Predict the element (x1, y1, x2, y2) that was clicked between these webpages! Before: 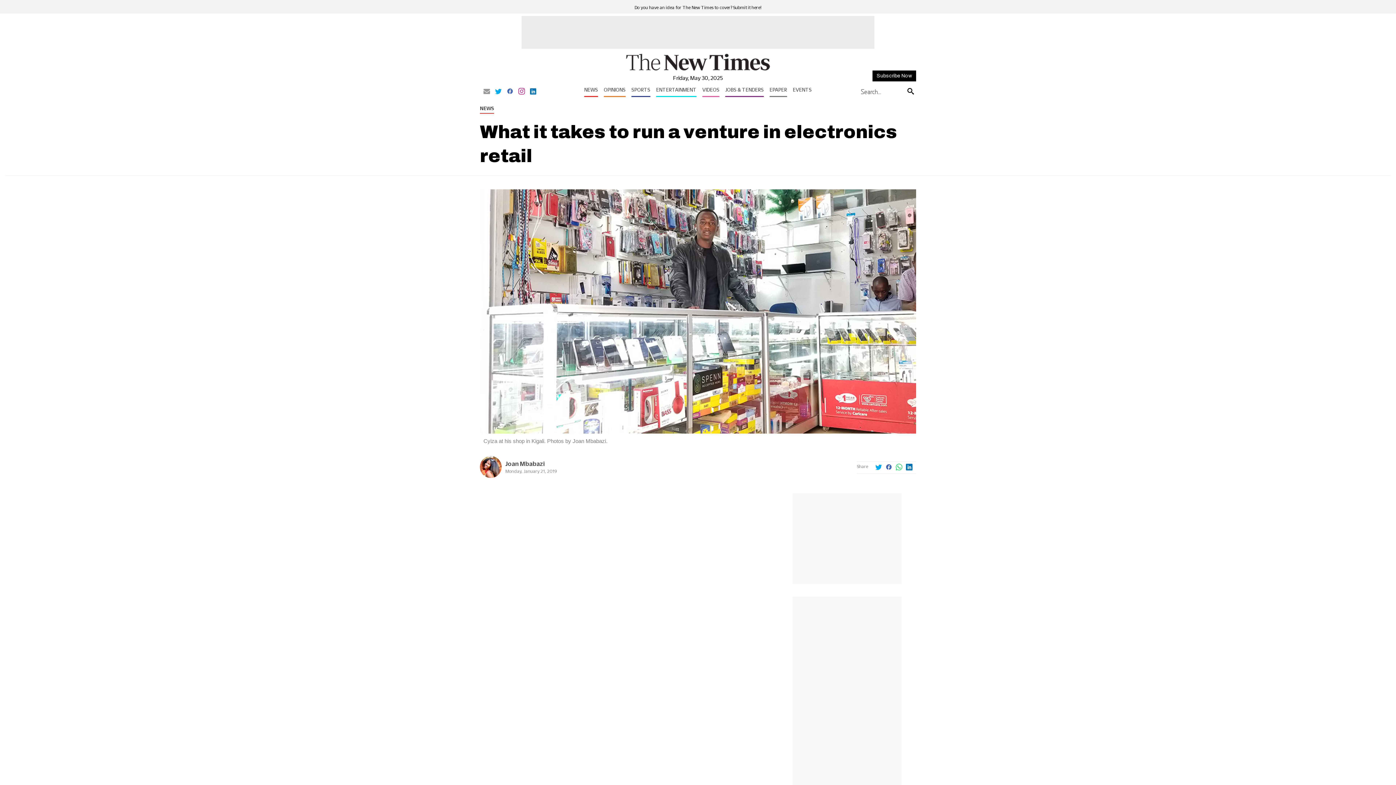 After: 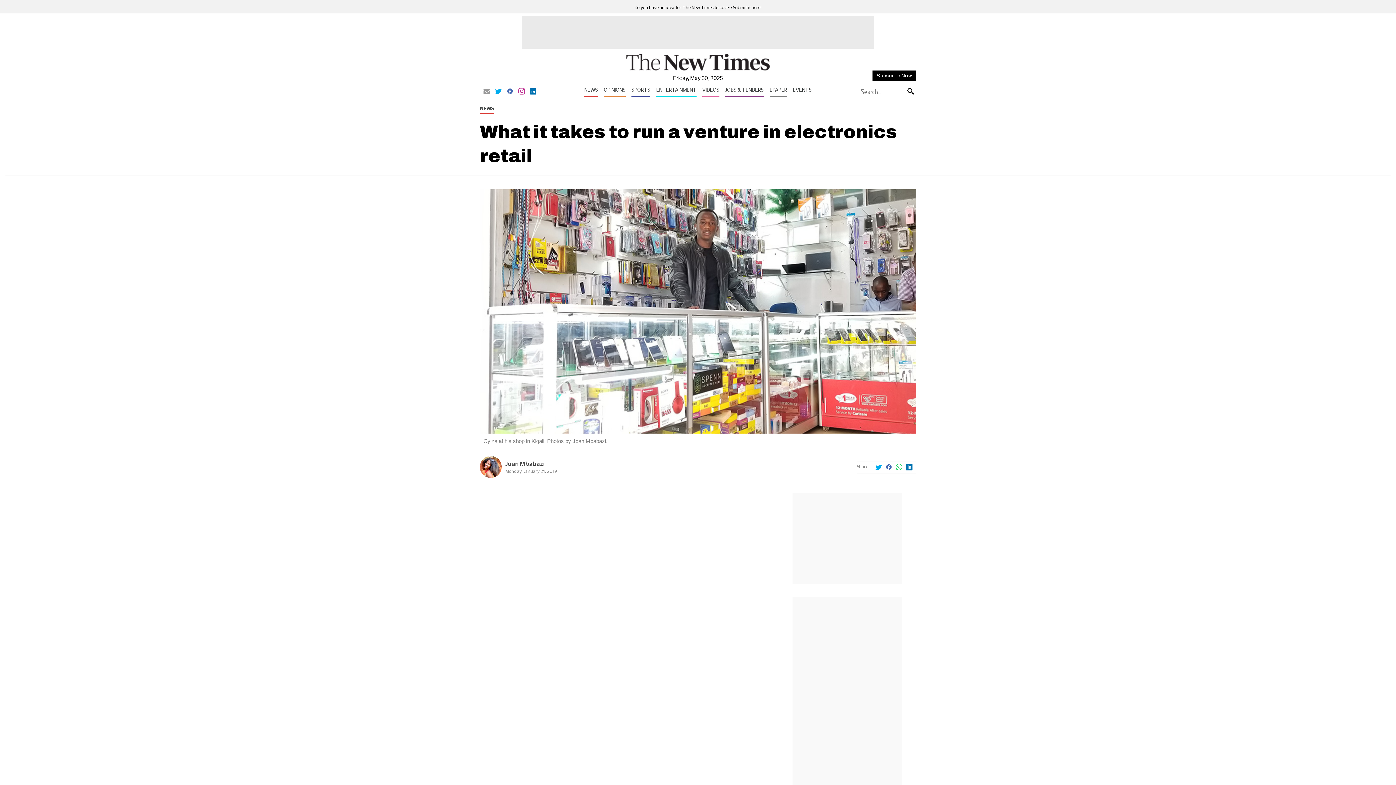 Action: bbox: (896, 464, 902, 471)